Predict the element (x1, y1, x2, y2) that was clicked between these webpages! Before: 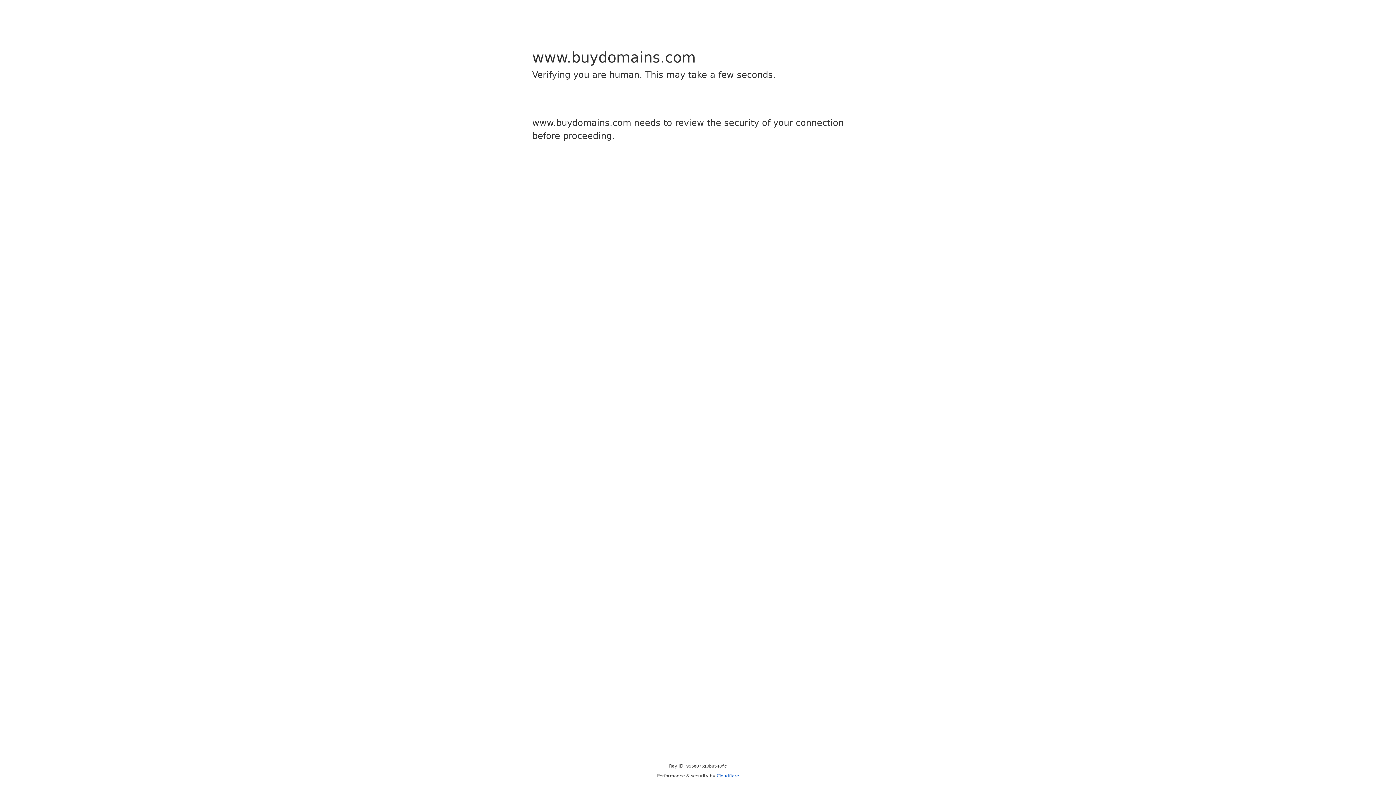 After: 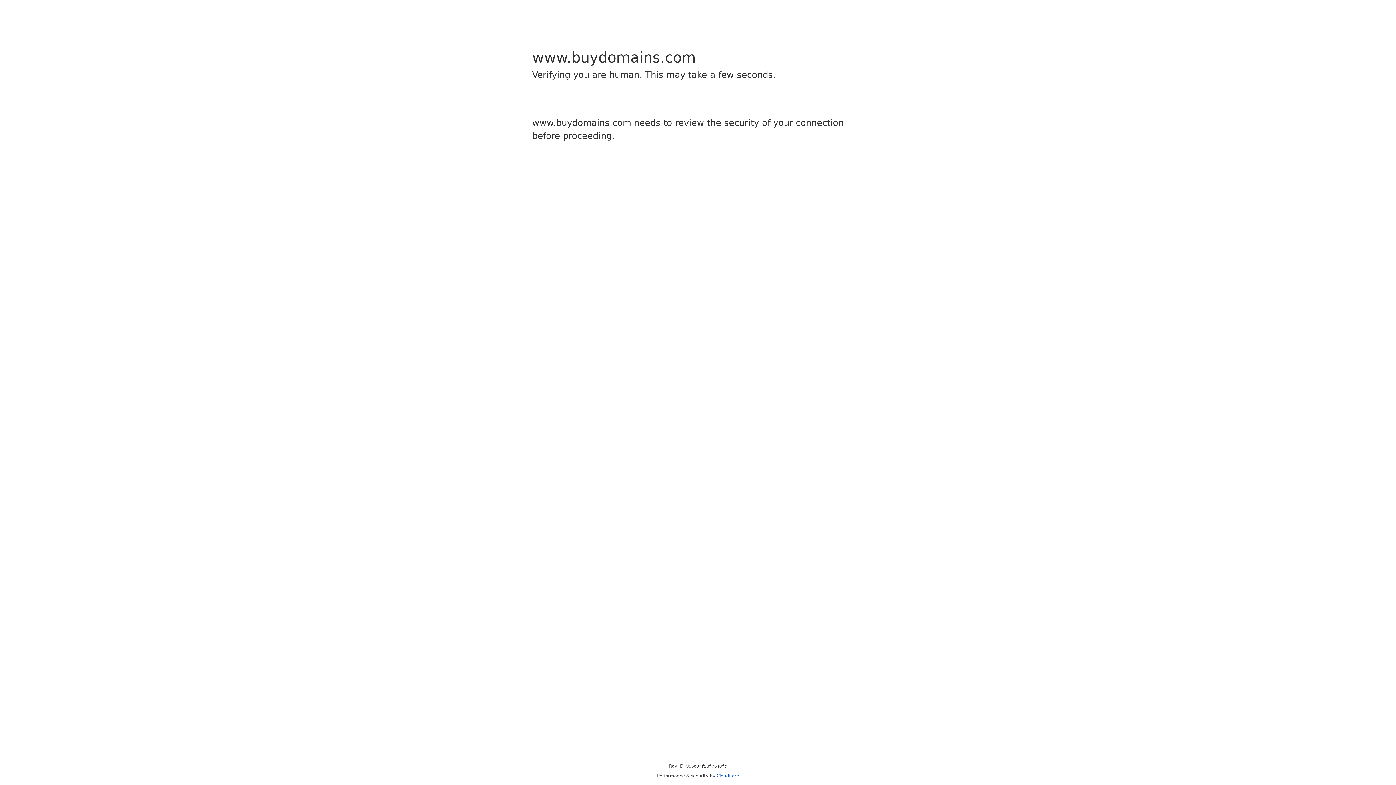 Action: bbox: (716, 773, 739, 778) label: Cloudflare